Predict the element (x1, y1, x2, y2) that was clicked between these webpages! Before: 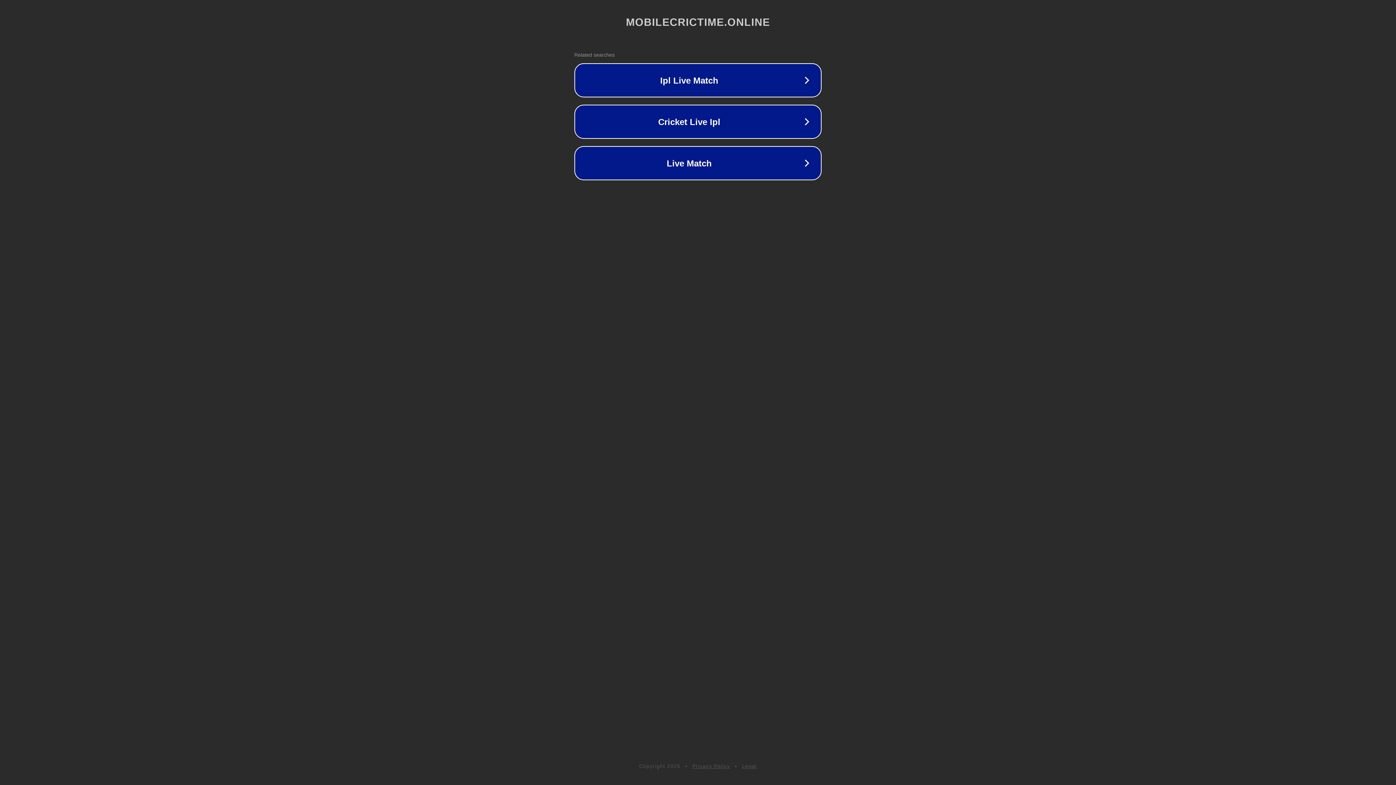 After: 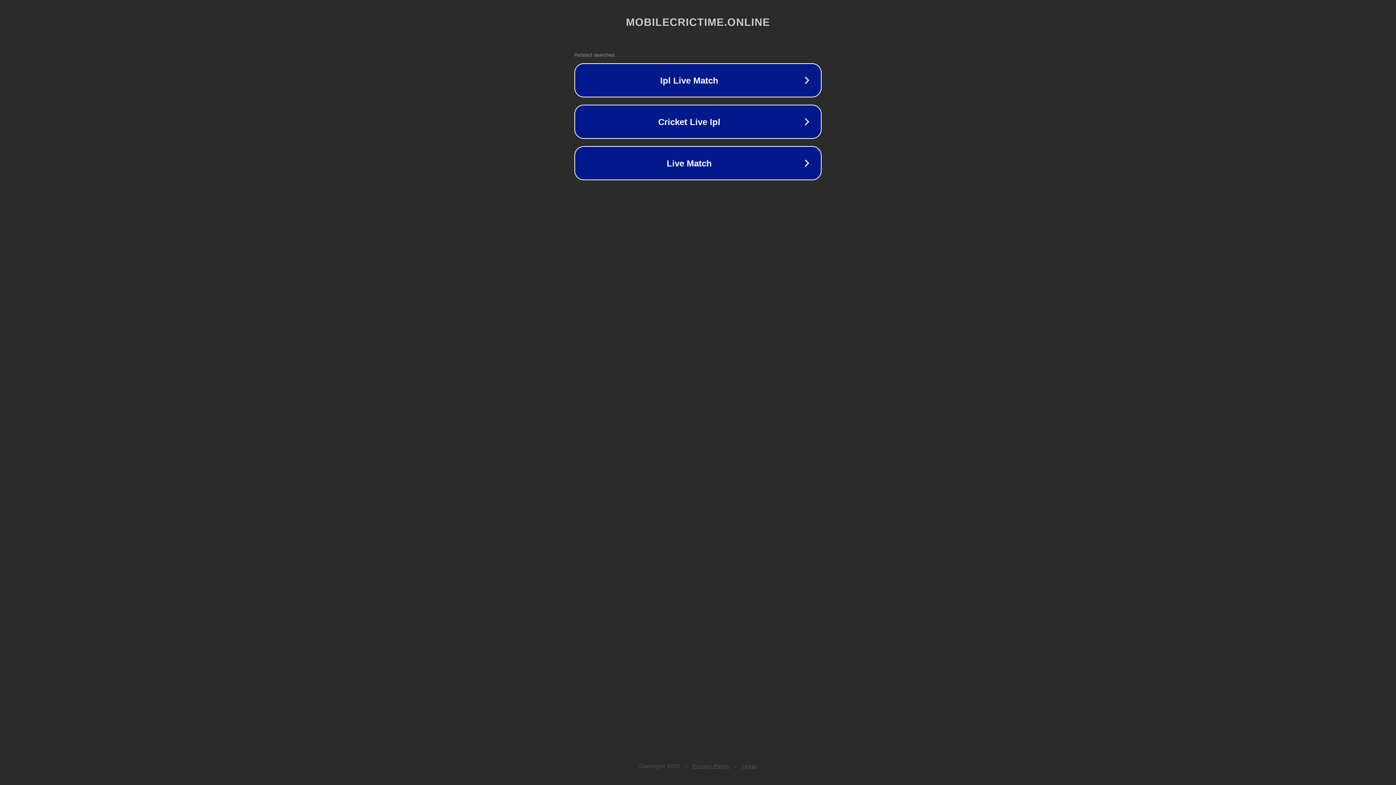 Action: bbox: (742, 763, 757, 769) label: Legal